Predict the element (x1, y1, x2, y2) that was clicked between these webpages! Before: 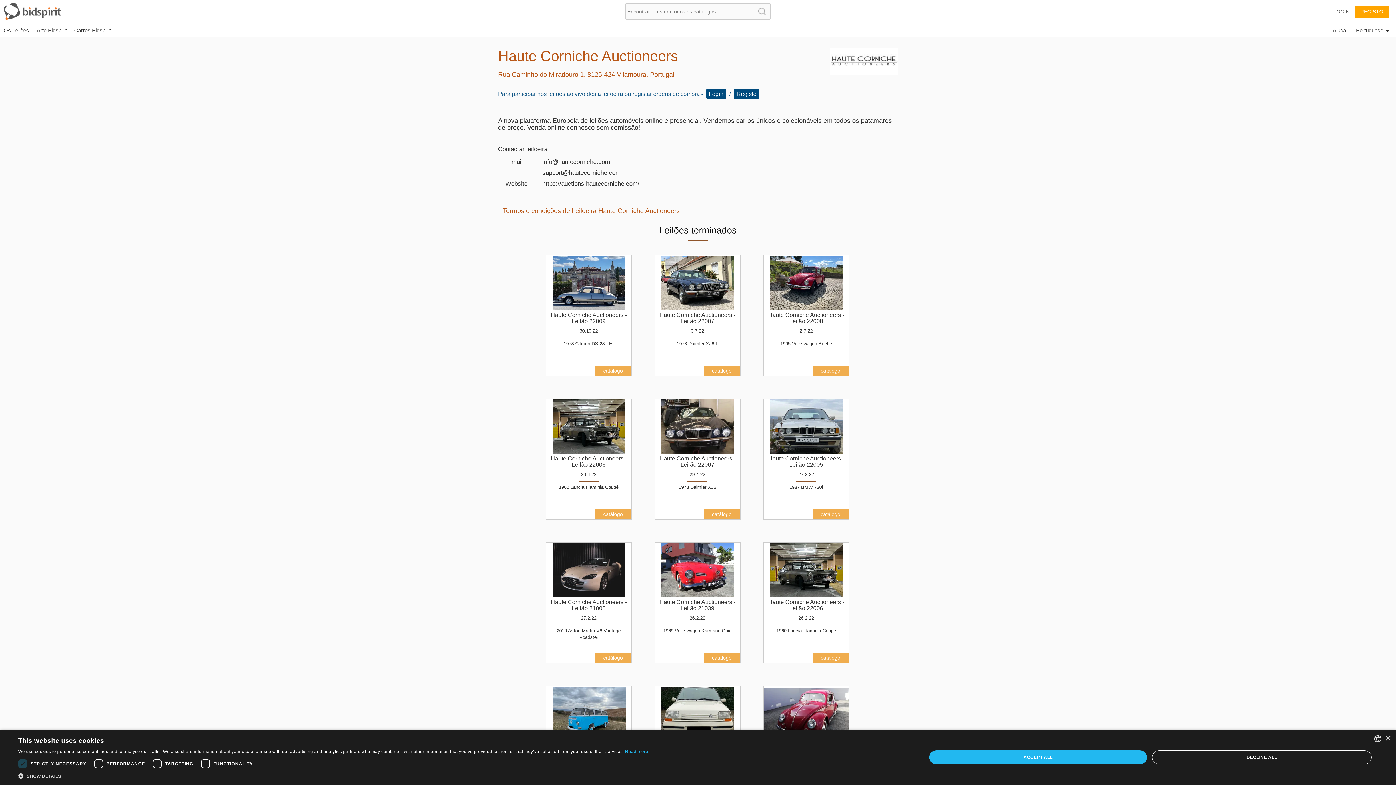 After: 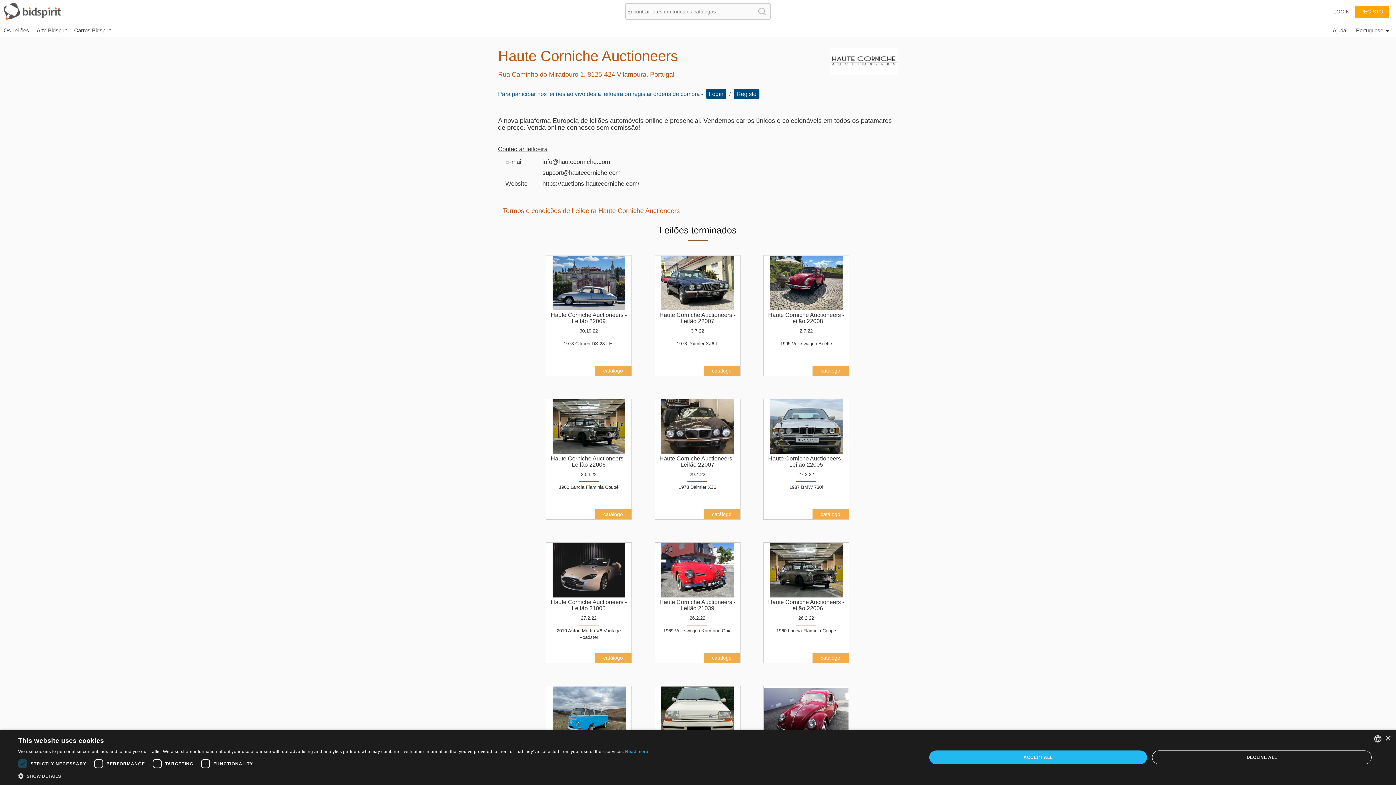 Action: bbox: (1352, 24, 1393, 36) label: Portuguese 